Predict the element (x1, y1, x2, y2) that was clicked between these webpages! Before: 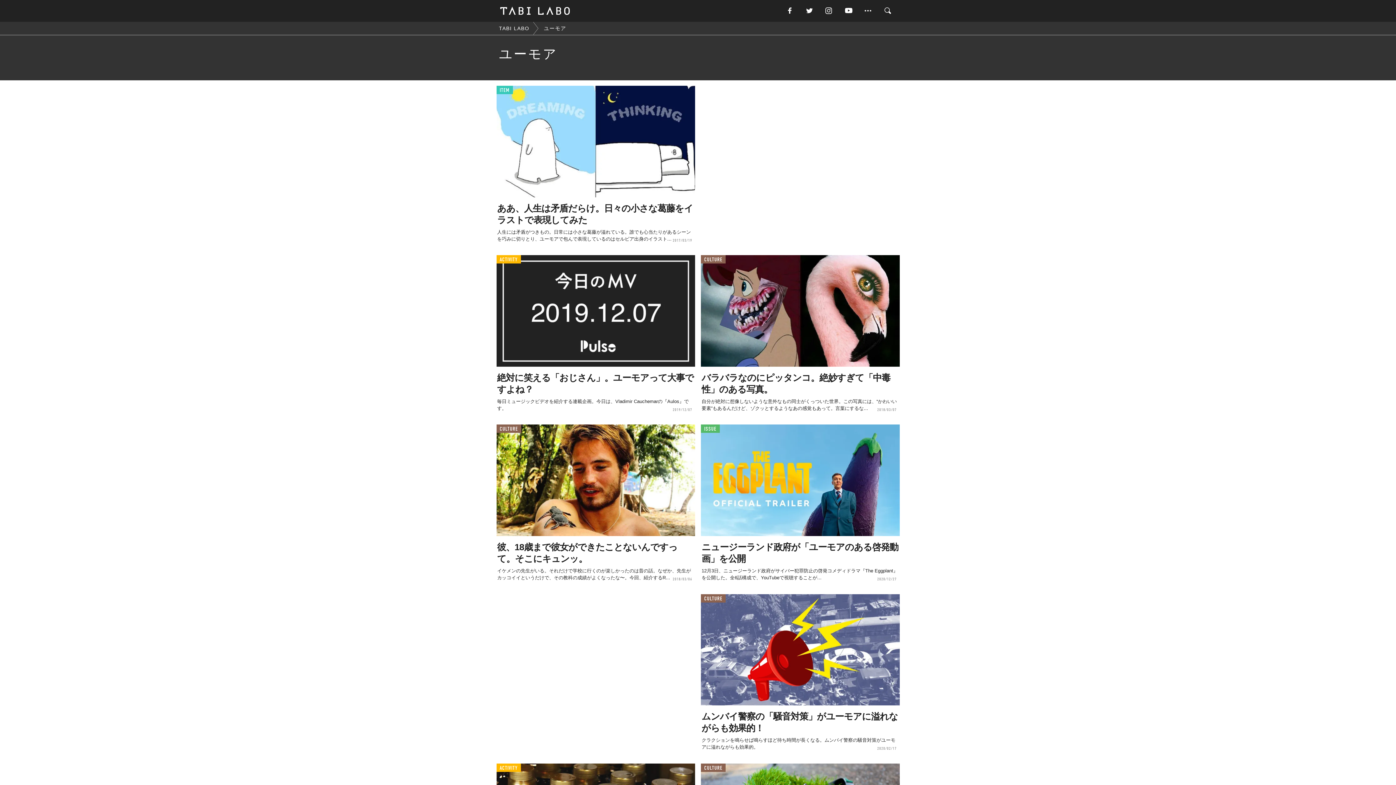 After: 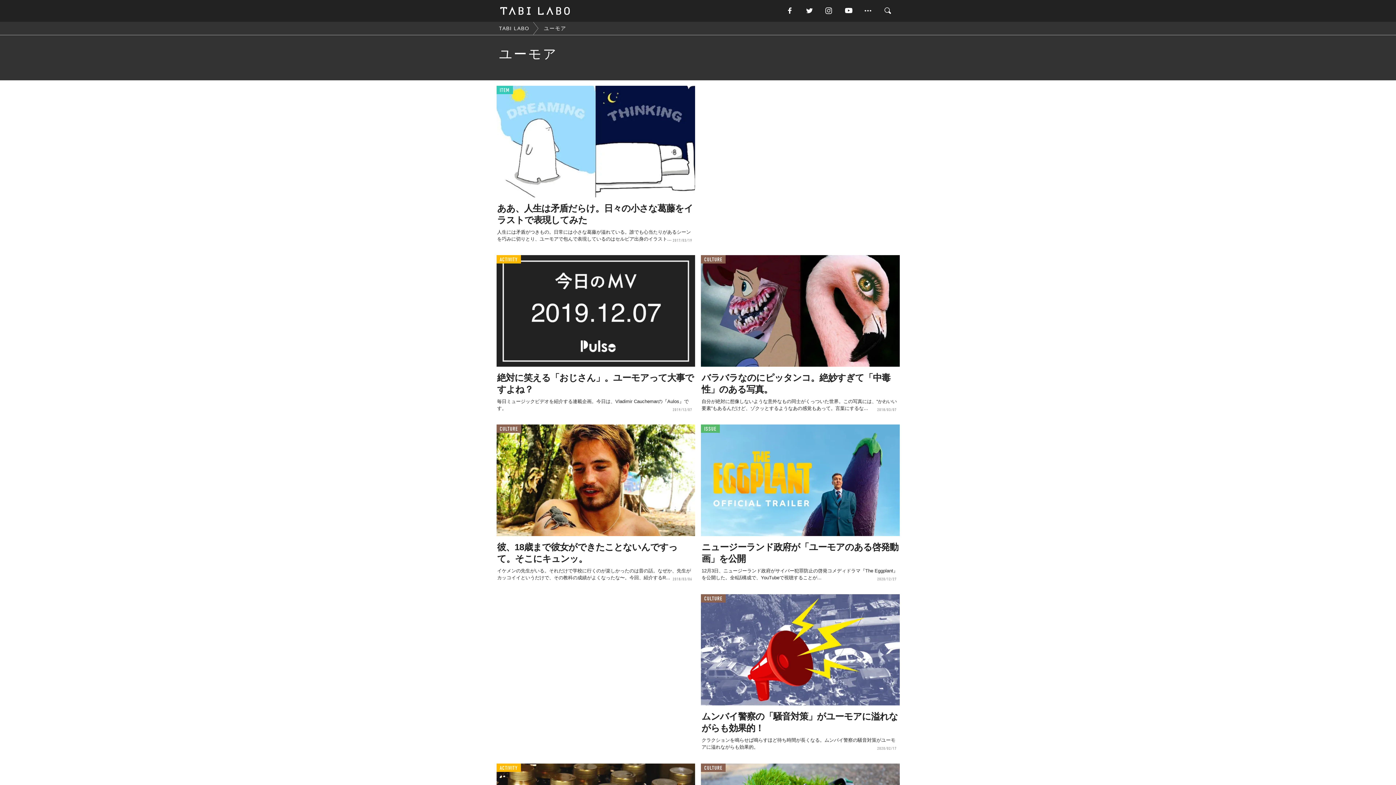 Action: bbox: (843, 5, 863, 16)